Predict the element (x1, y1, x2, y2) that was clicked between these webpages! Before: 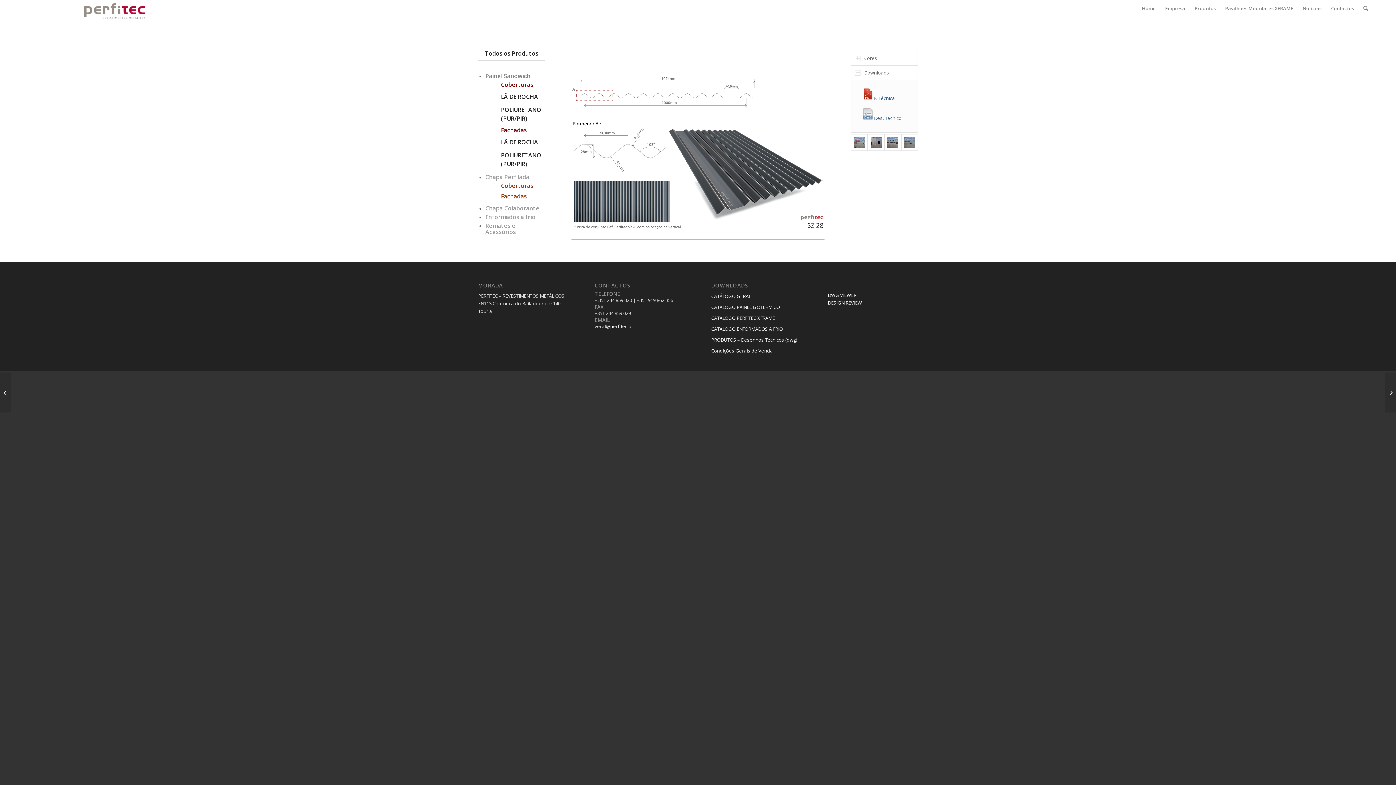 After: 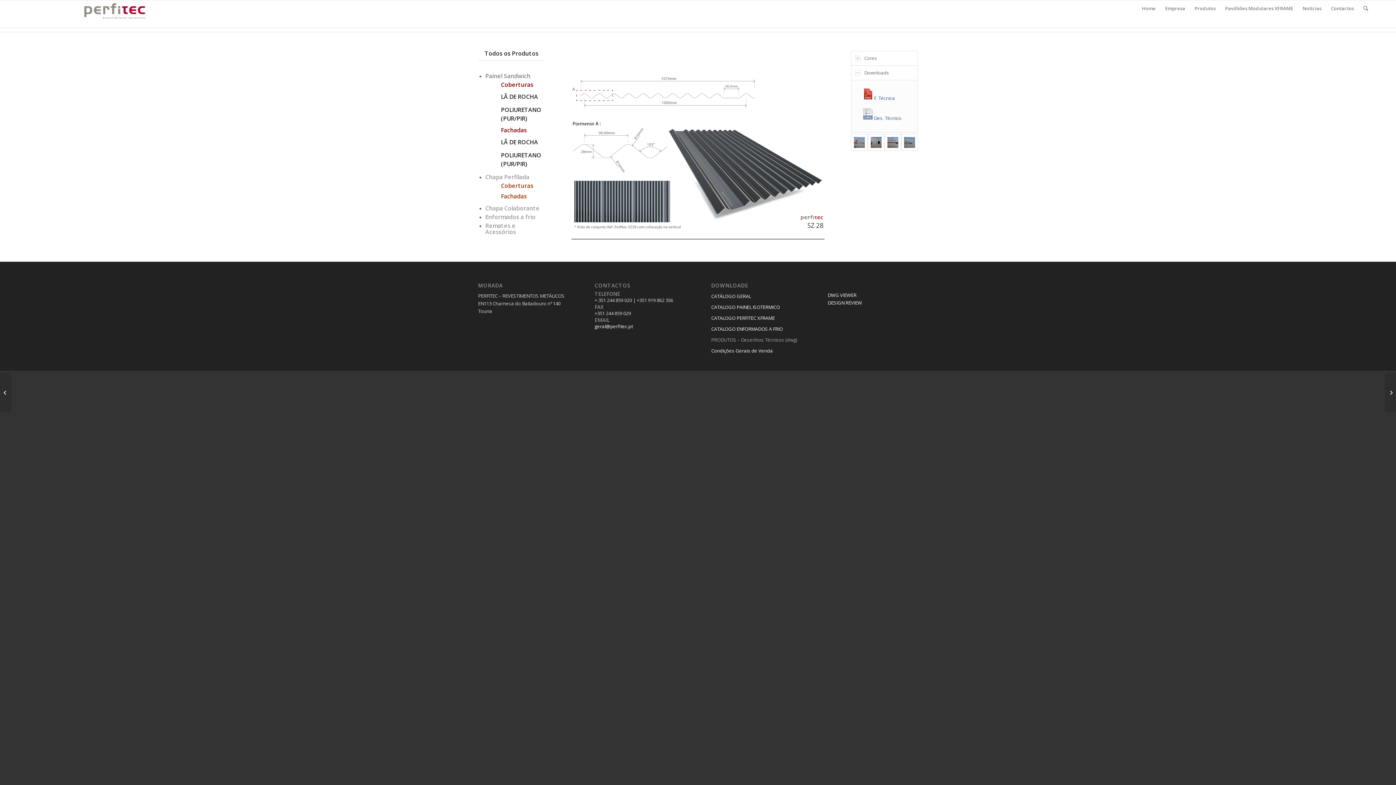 Action: bbox: (711, 335, 801, 345) label: PRODUTOS – Desenhos Técnicos (dwg)